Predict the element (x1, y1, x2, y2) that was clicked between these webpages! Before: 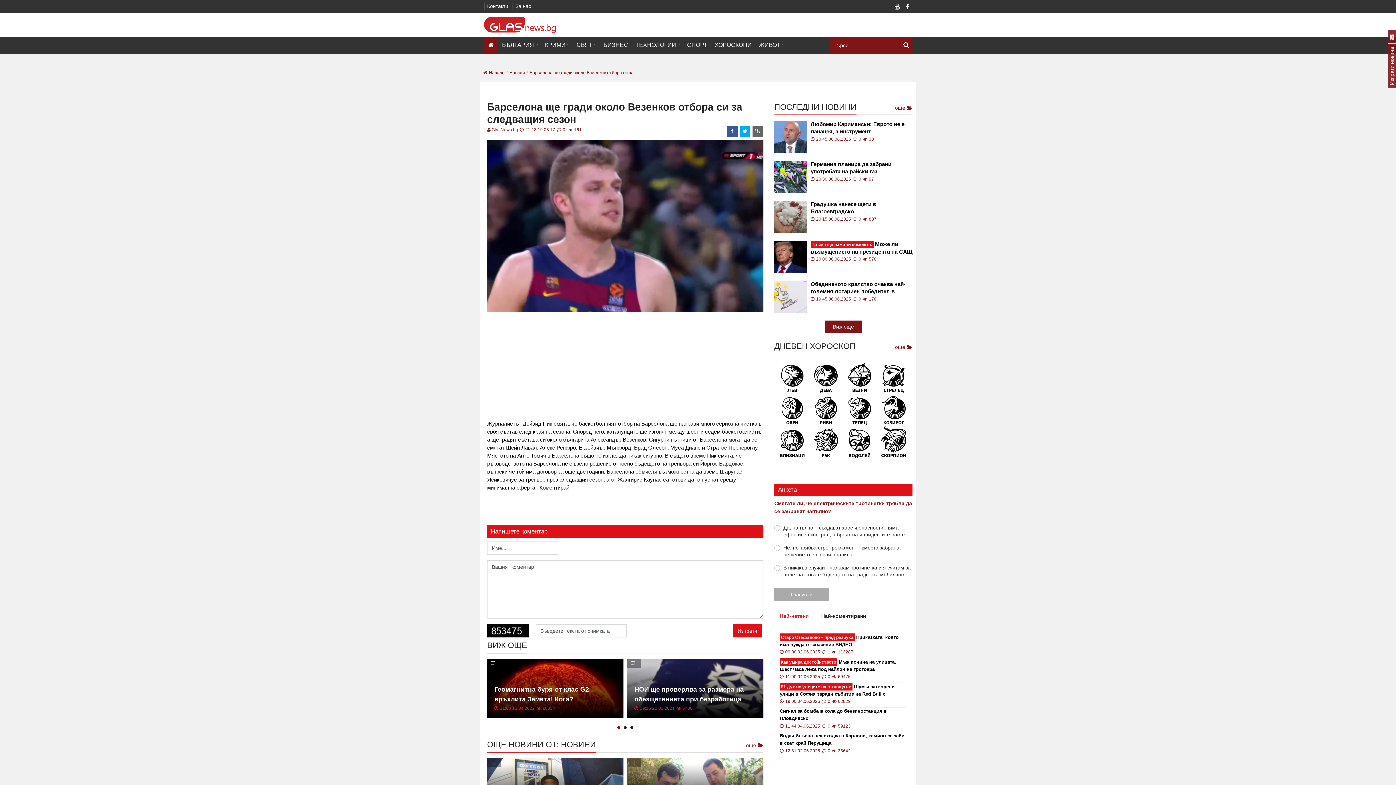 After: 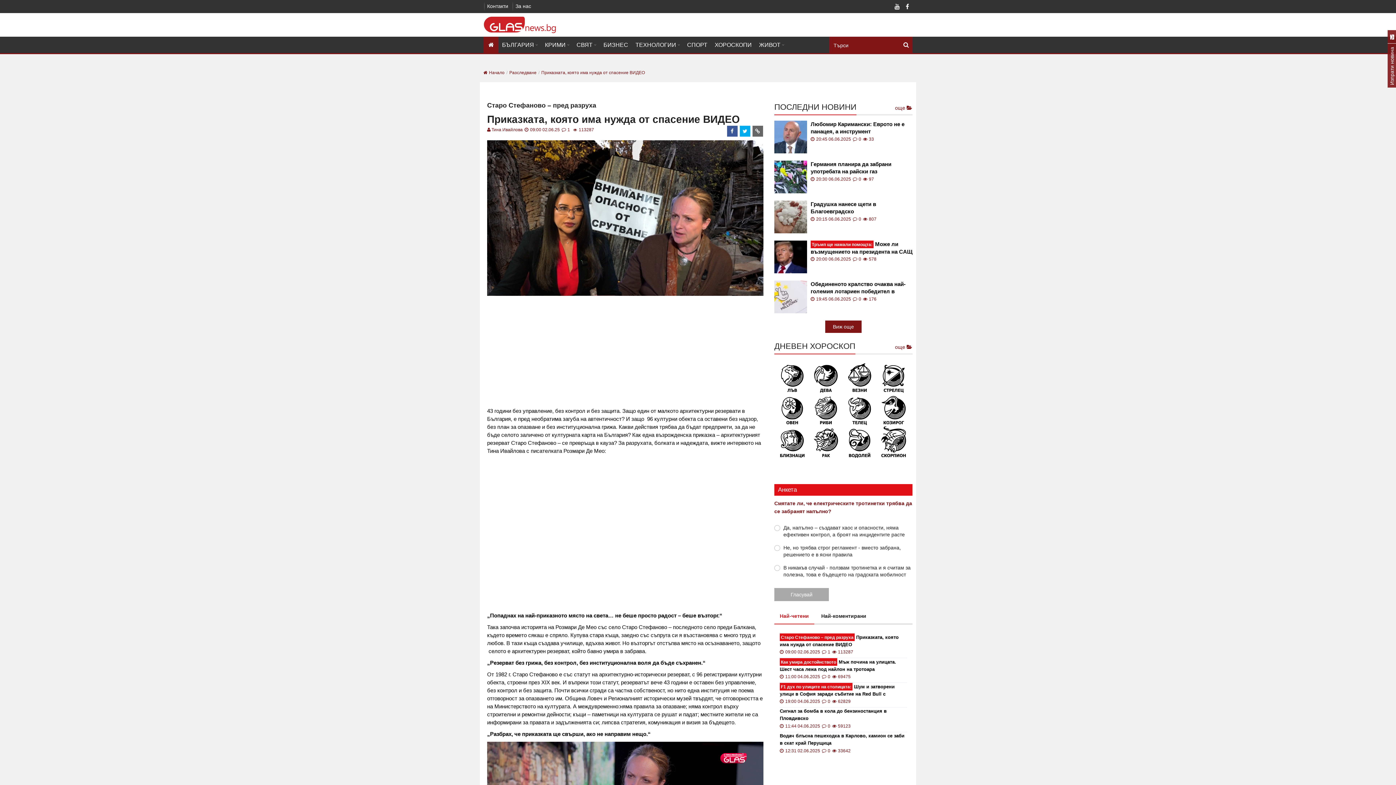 Action: bbox: (780, 633, 907, 648) label: Старо Стефаново – пред разруха Приказката, която има нужда от спасение ВИДЕО